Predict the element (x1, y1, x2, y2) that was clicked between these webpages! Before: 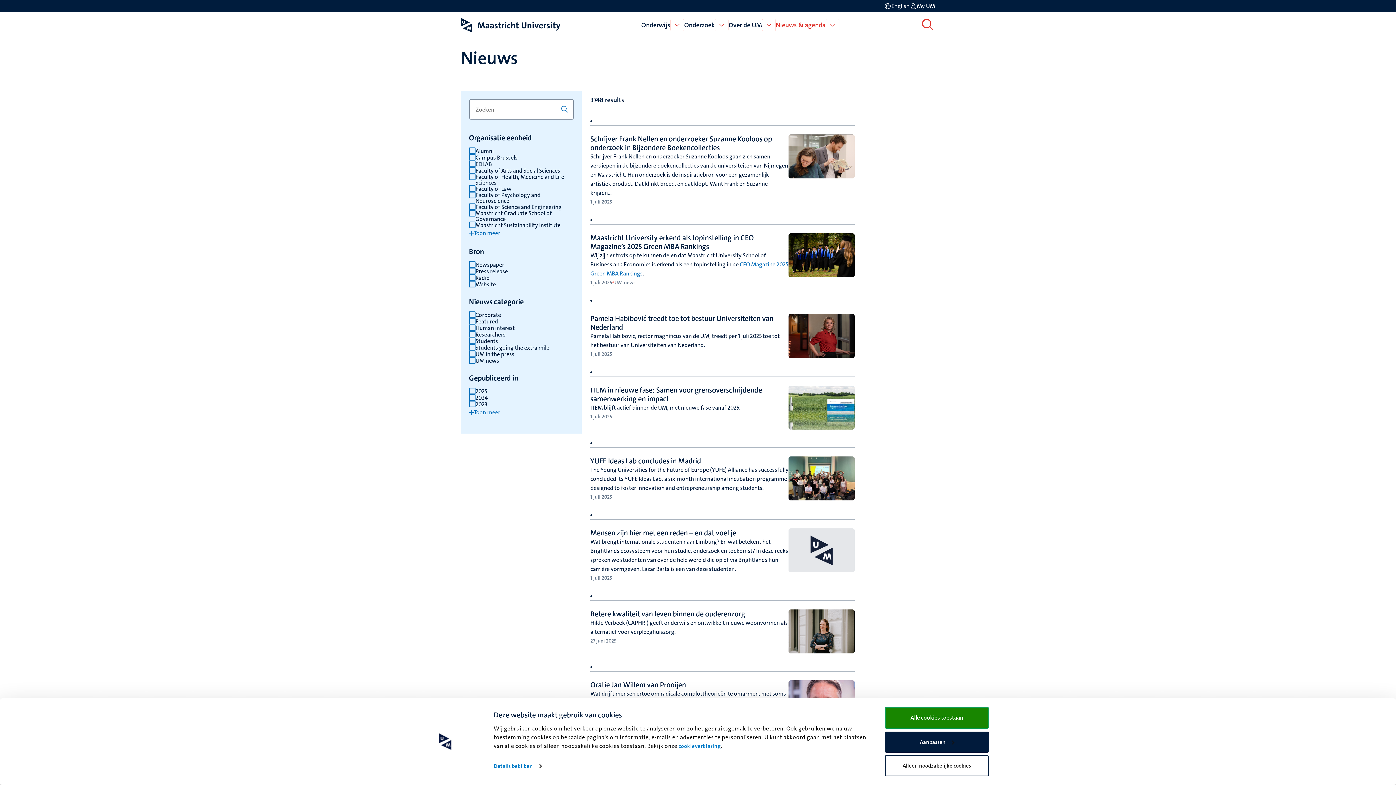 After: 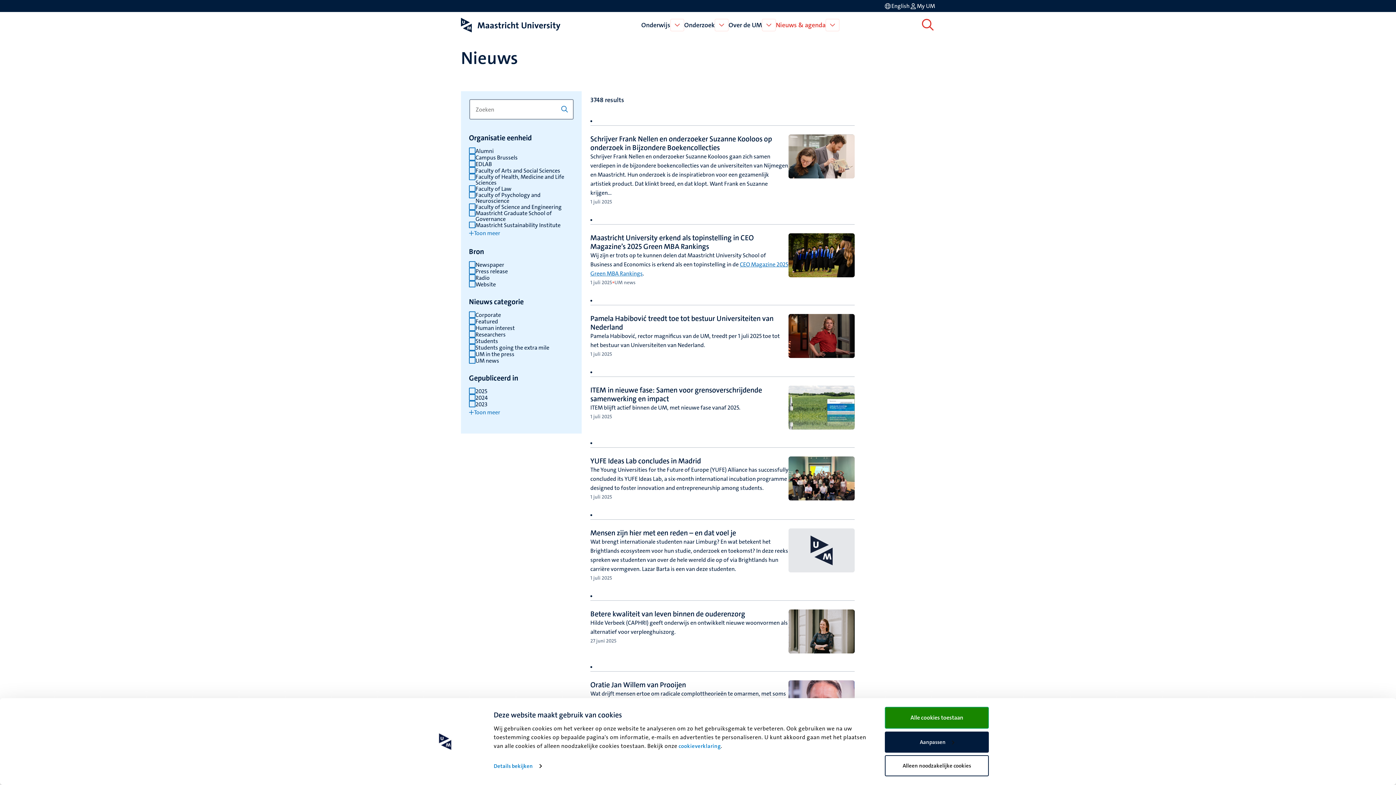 Action: label: cookieverklaring bbox: (678, 742, 720, 750)